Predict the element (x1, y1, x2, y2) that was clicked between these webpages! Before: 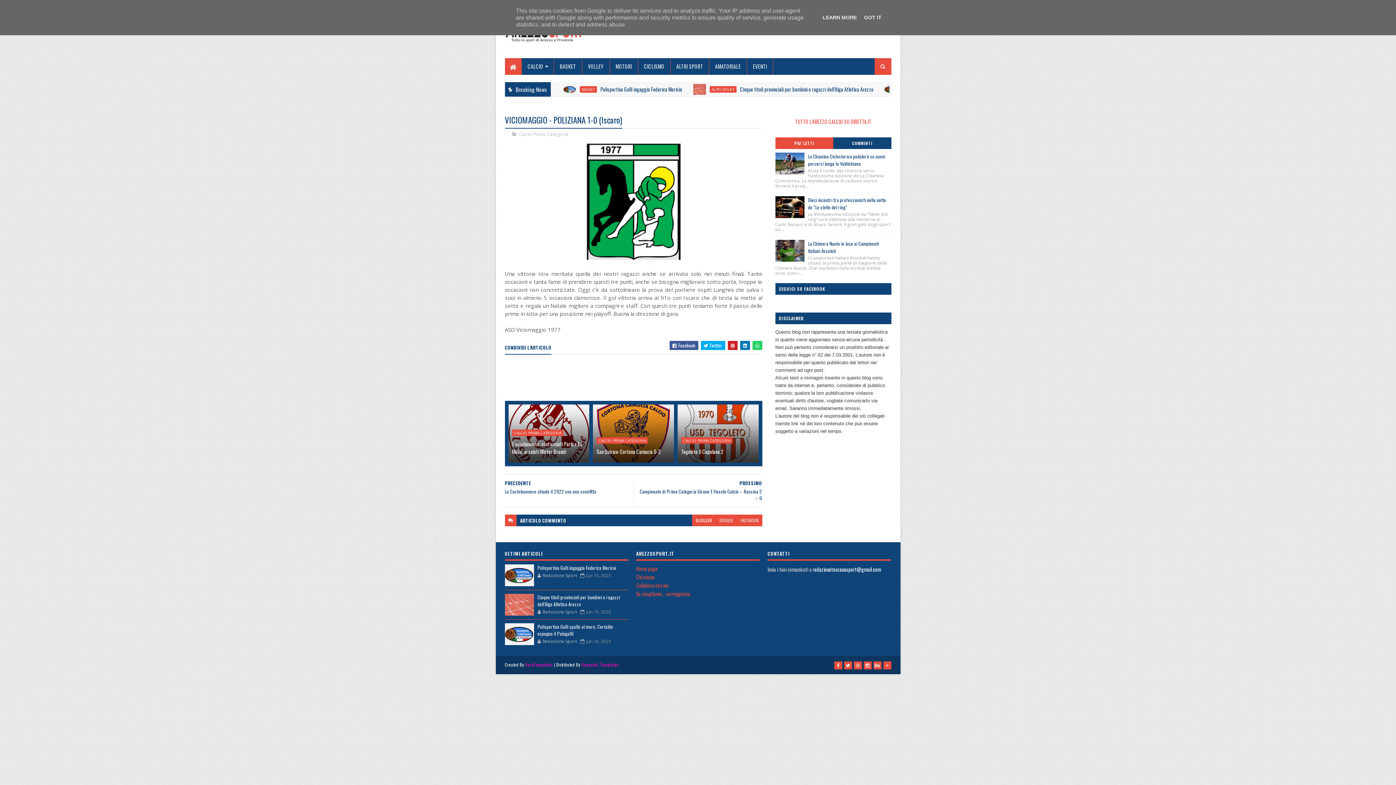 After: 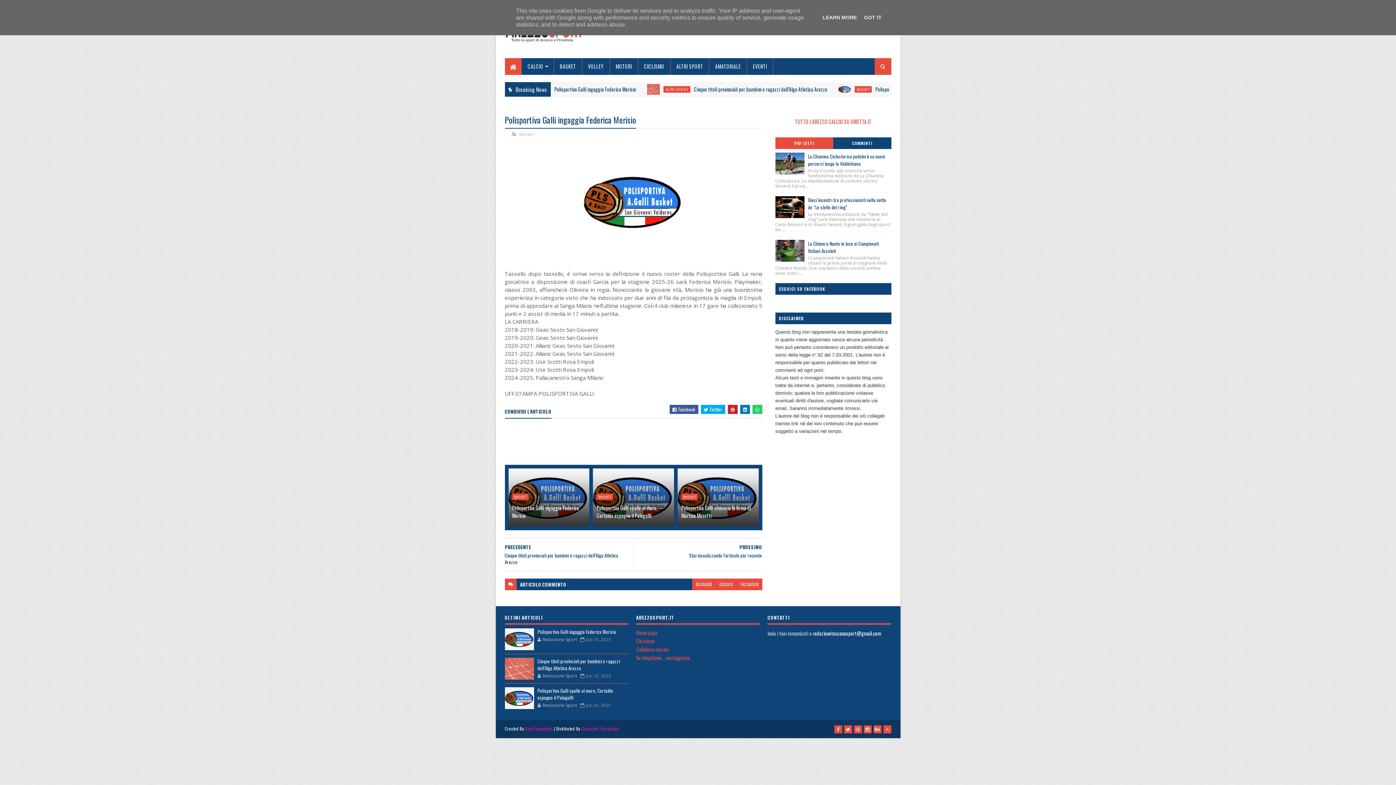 Action: label: Polisportiva Galli ingaggia Federica Merisio bbox: (537, 564, 616, 571)